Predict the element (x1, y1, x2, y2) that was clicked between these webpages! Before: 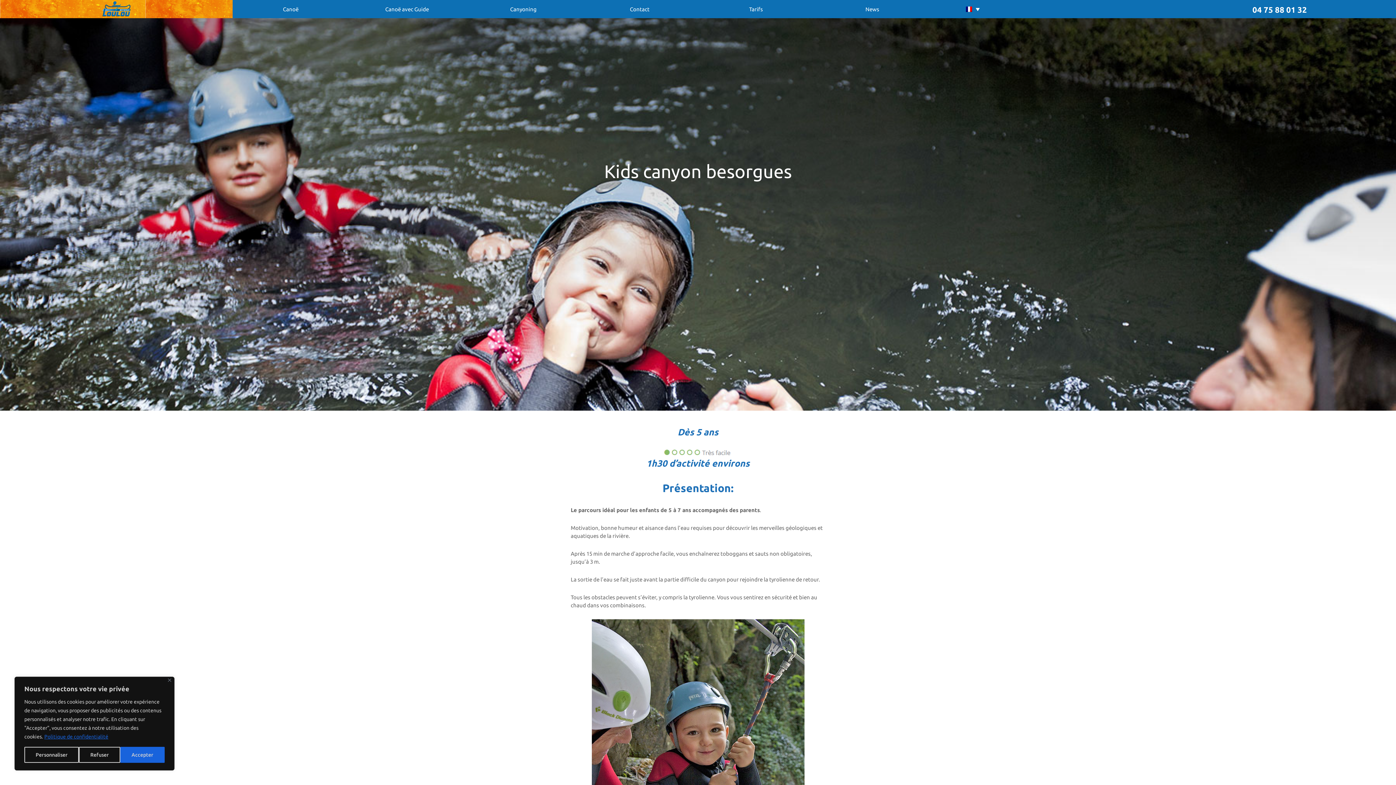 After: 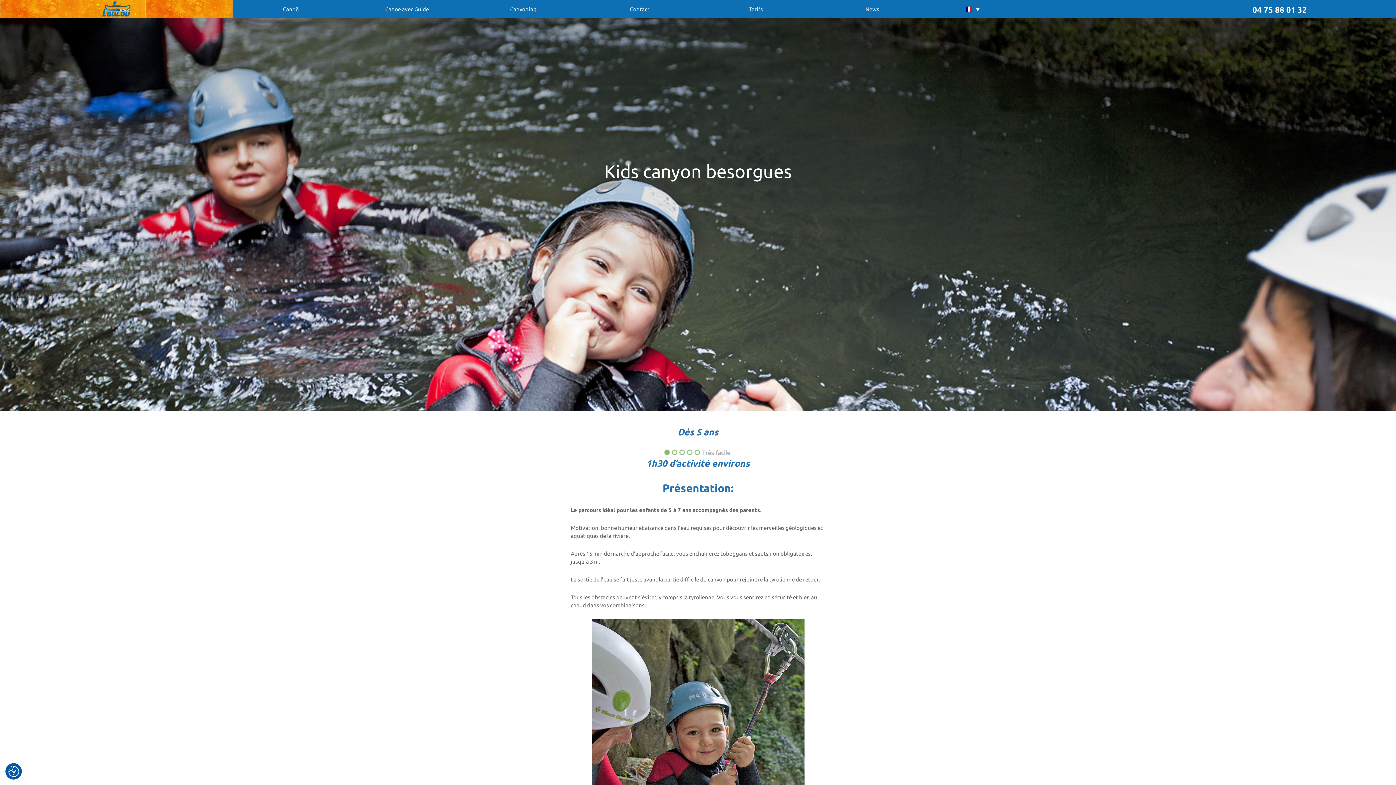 Action: label: Refuser bbox: (79, 747, 120, 763)